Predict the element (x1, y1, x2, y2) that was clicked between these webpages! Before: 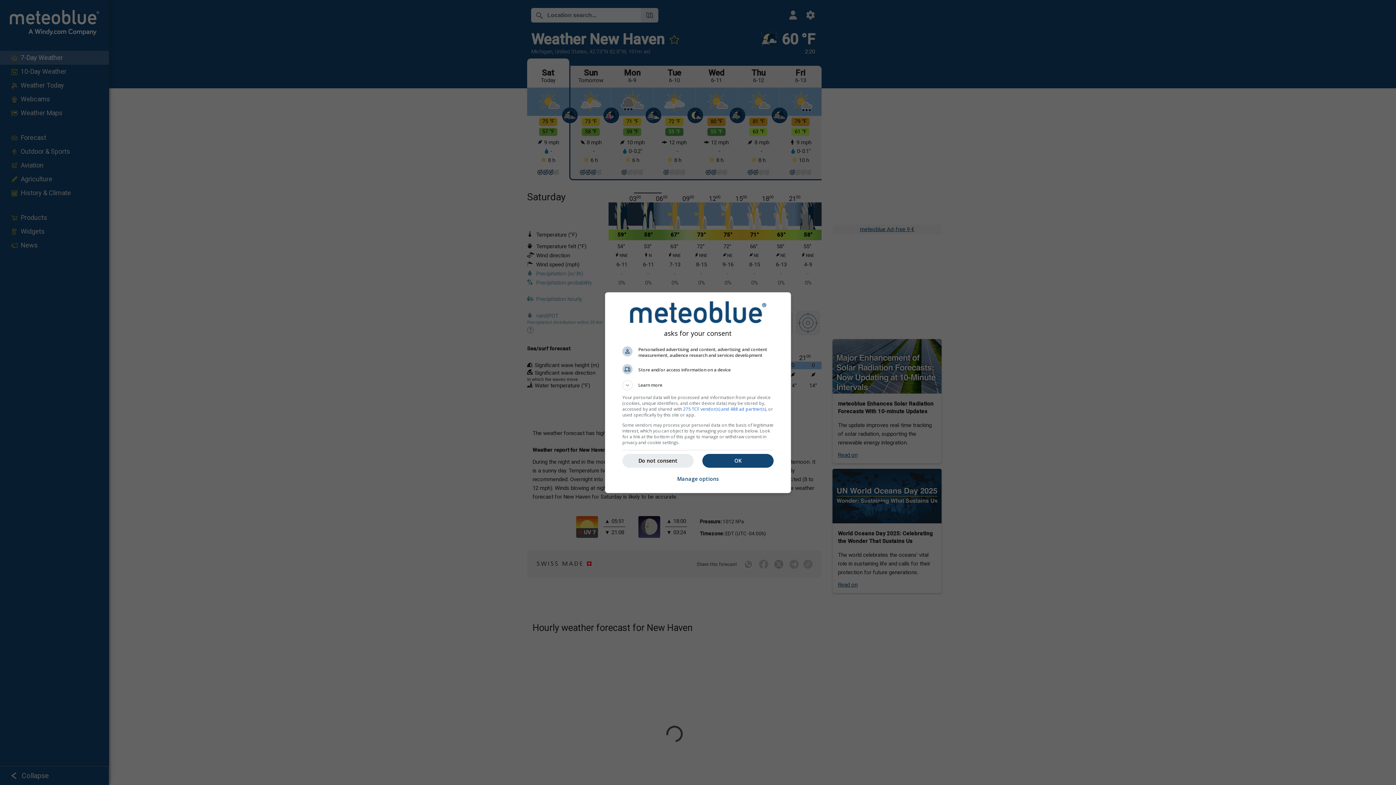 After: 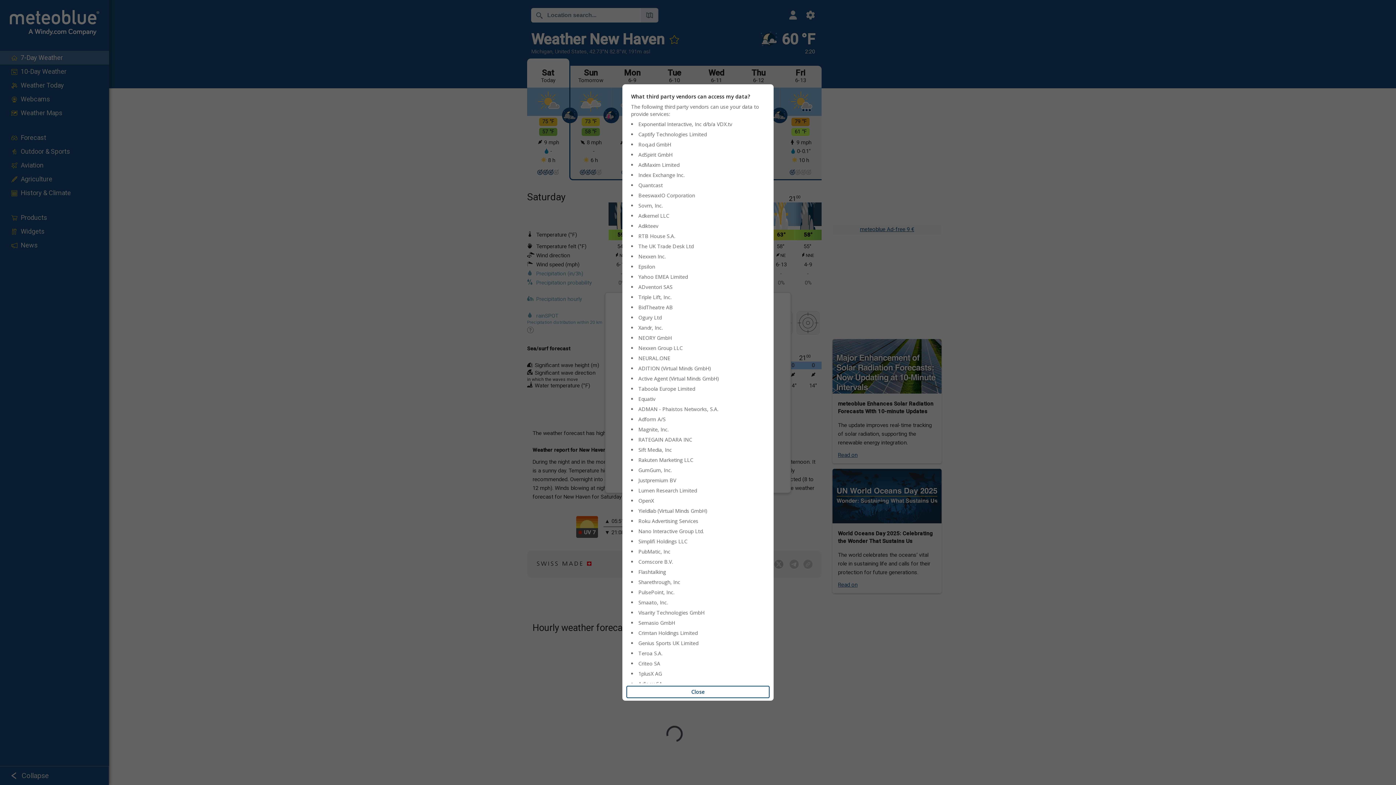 Action: bbox: (683, 406, 766, 412) label: 275 TCF vendor(s) and 488 ad partner(s)